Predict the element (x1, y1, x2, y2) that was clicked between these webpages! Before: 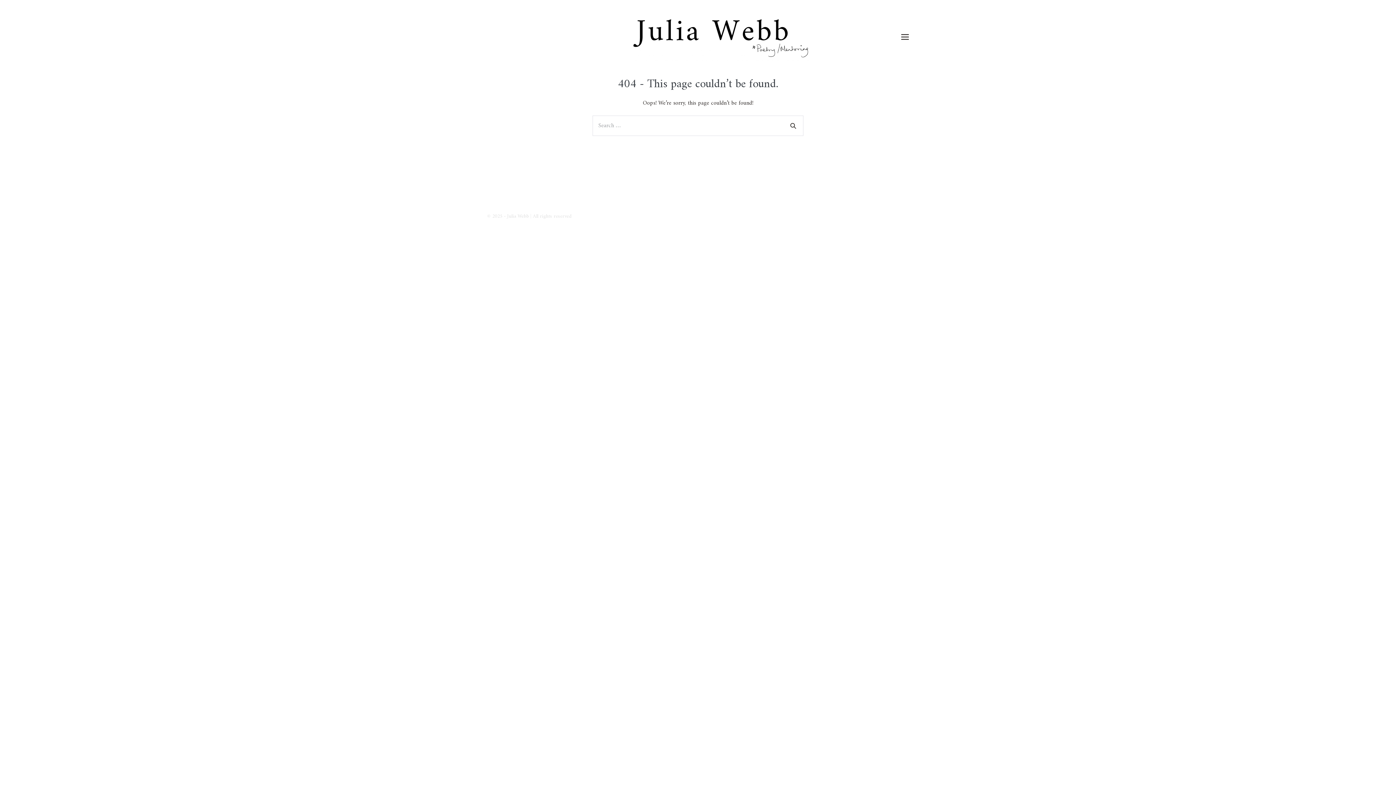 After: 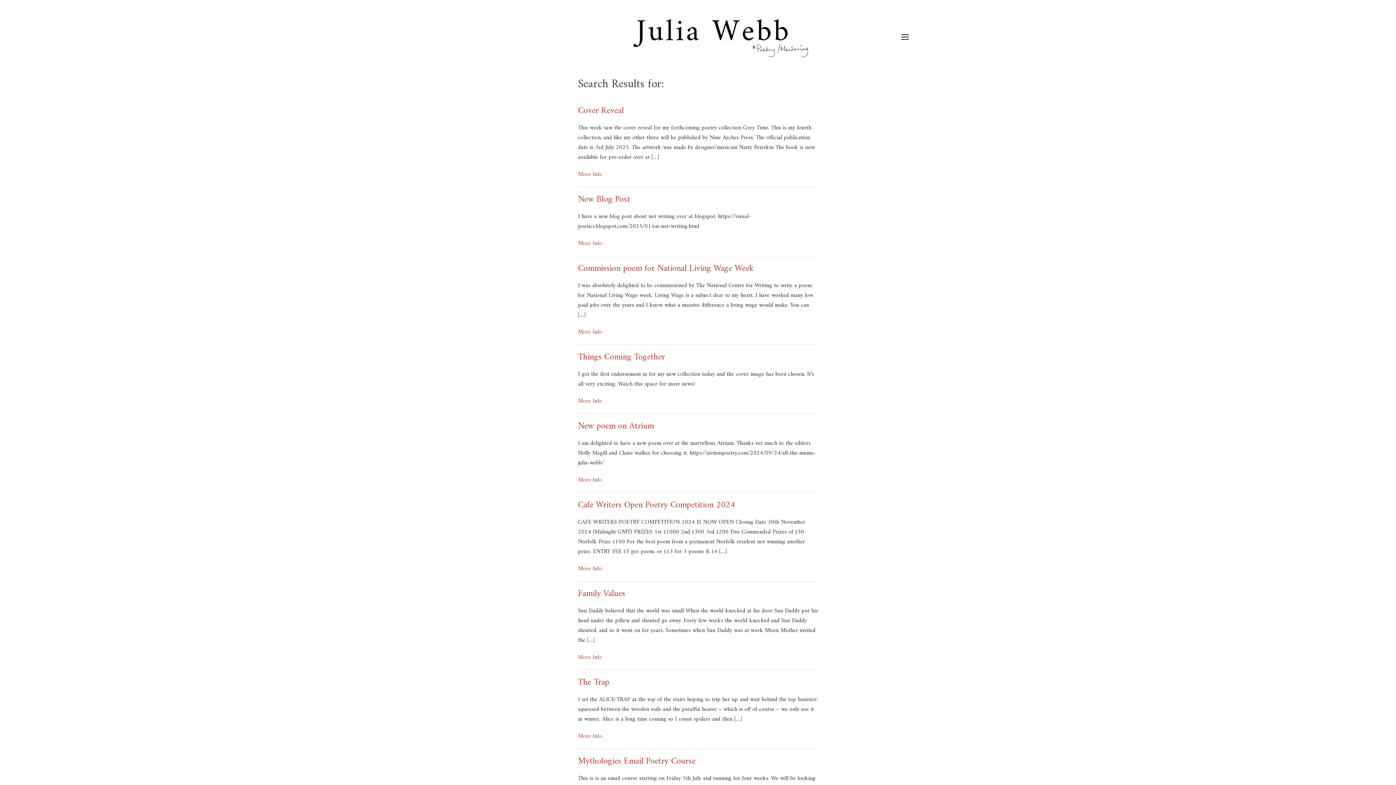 Action: bbox: (786, 119, 800, 132)